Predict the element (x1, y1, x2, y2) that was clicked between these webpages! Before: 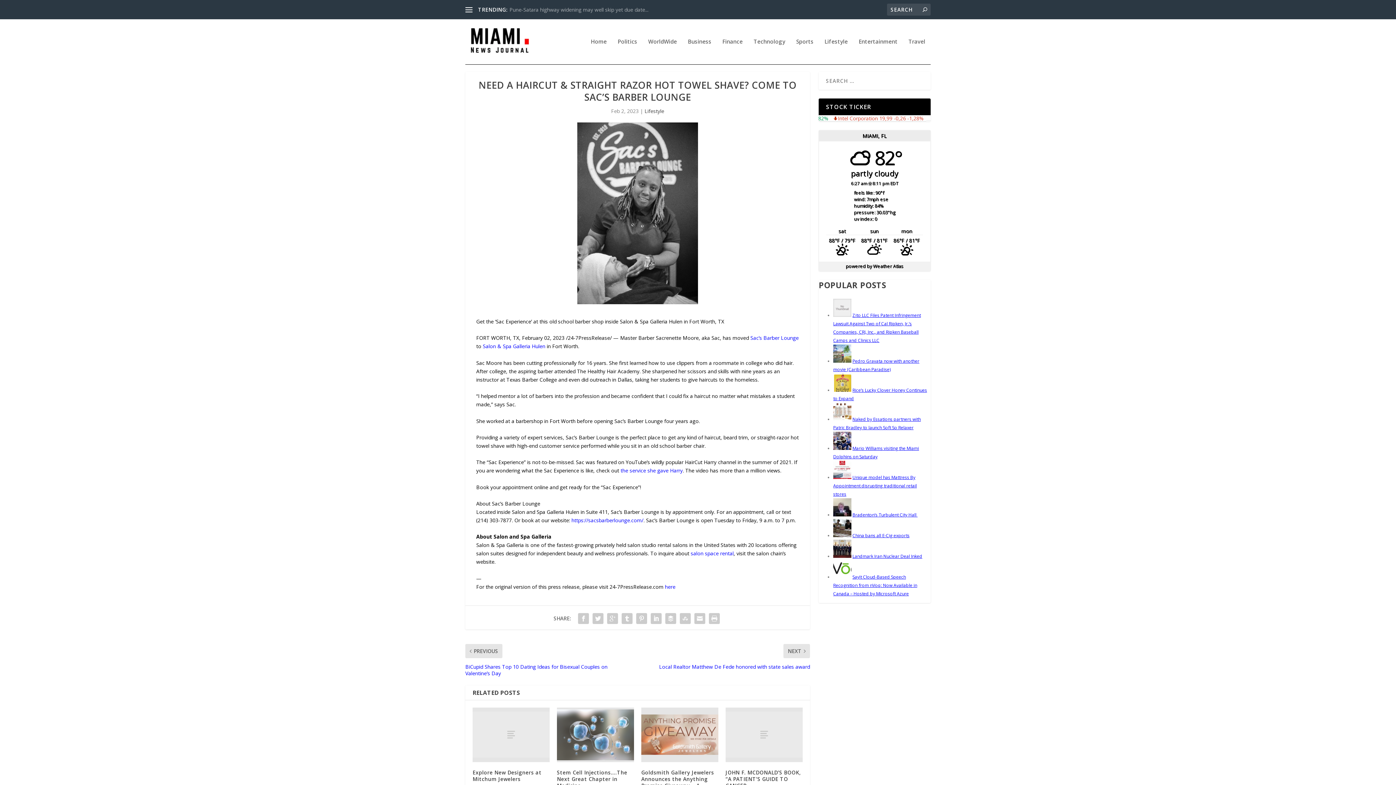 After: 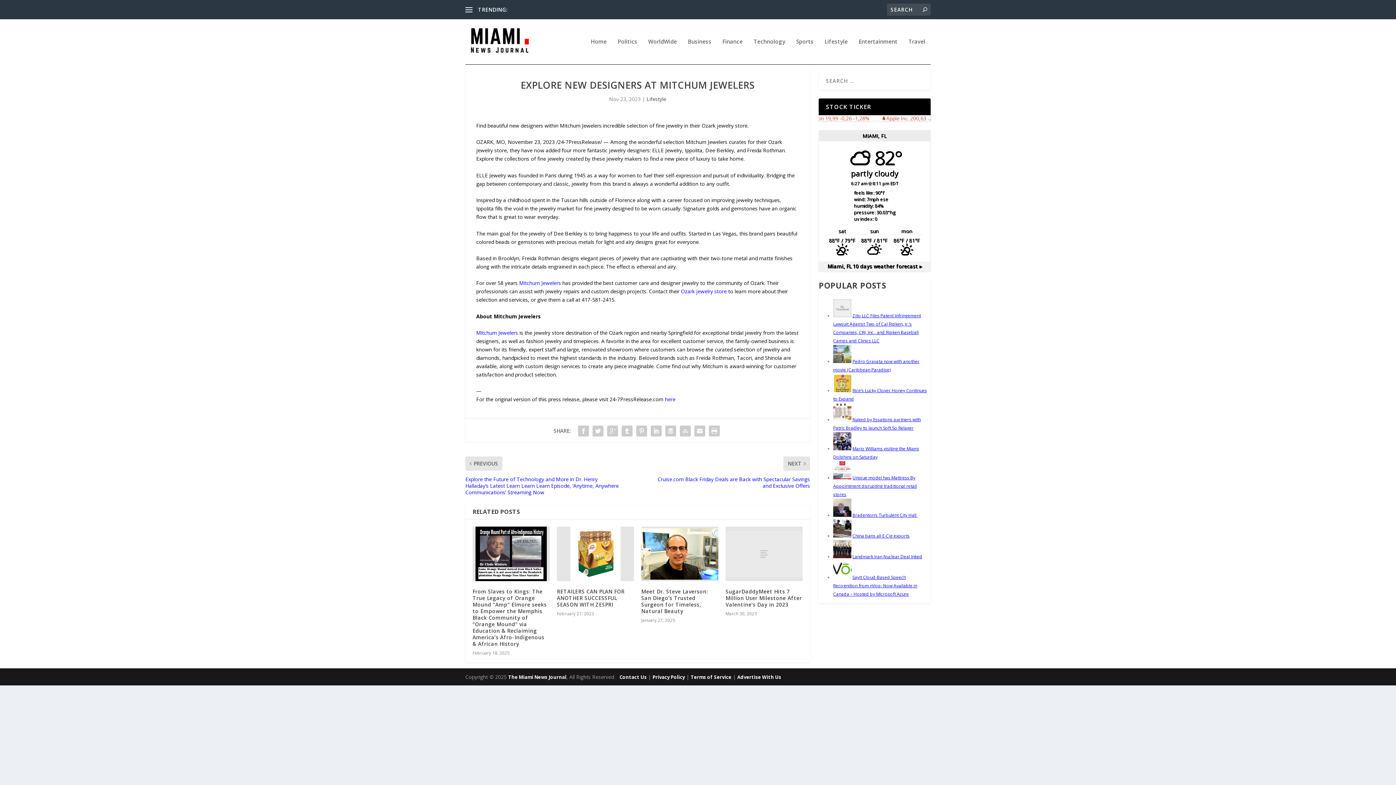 Action: bbox: (472, 707, 549, 762)